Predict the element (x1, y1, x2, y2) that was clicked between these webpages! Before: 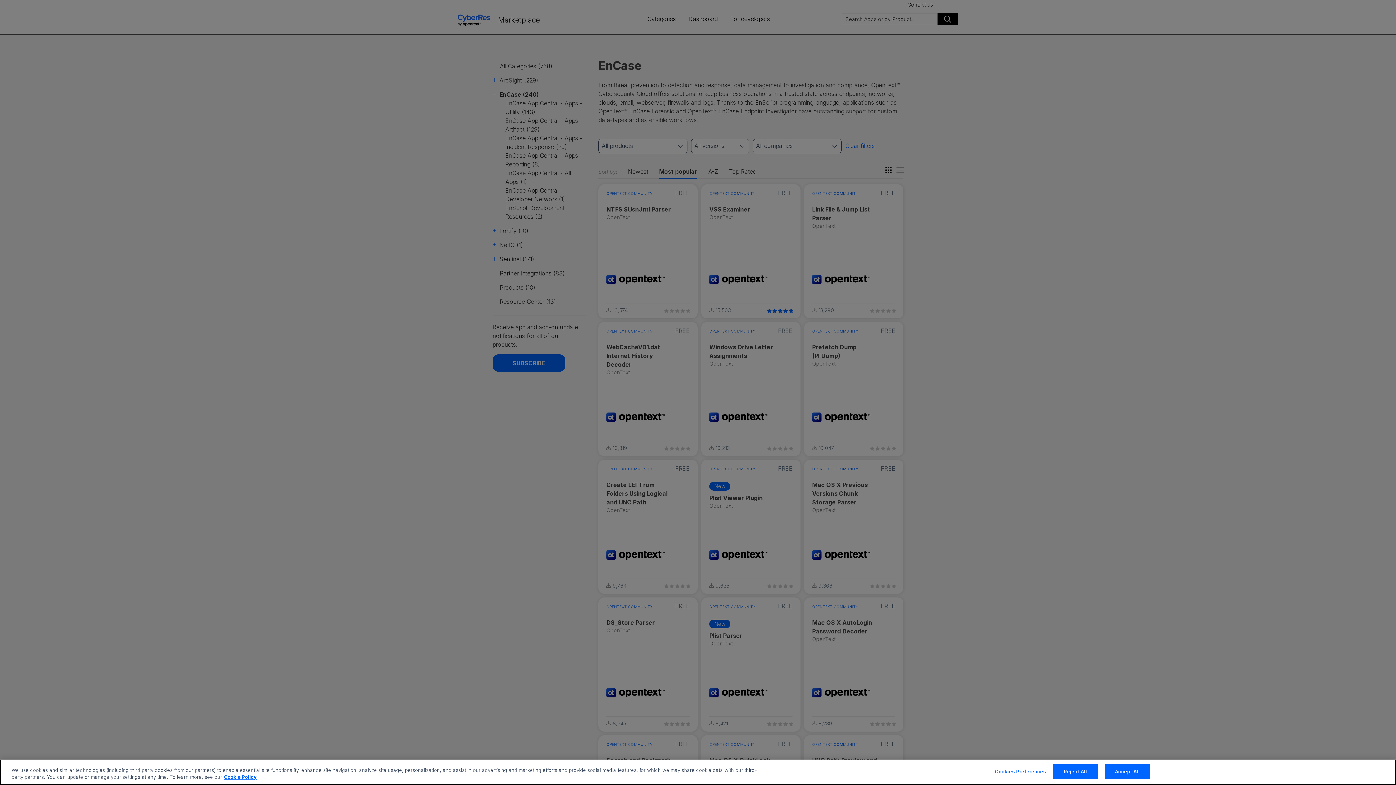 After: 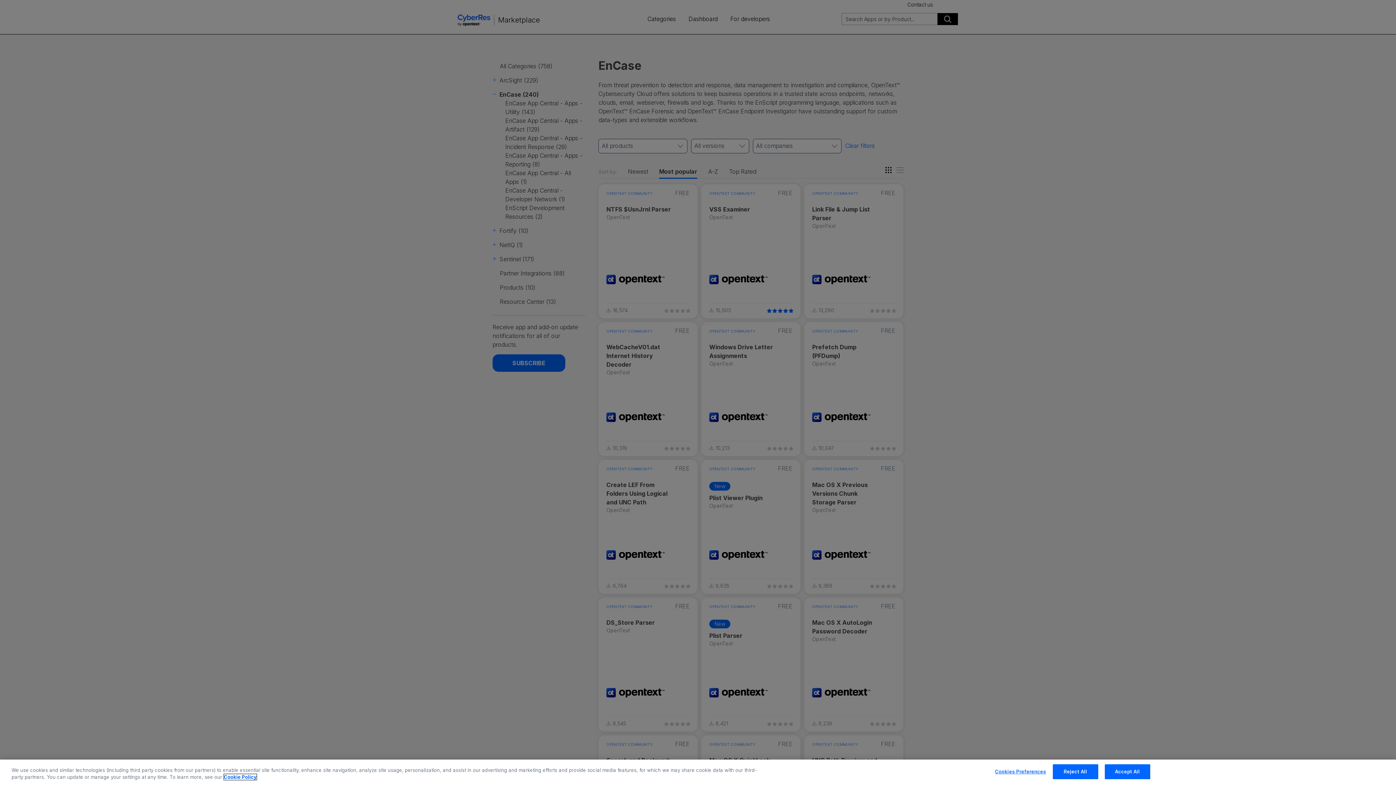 Action: bbox: (224, 774, 256, 780) label: More information about your privacy, opens in a new tab